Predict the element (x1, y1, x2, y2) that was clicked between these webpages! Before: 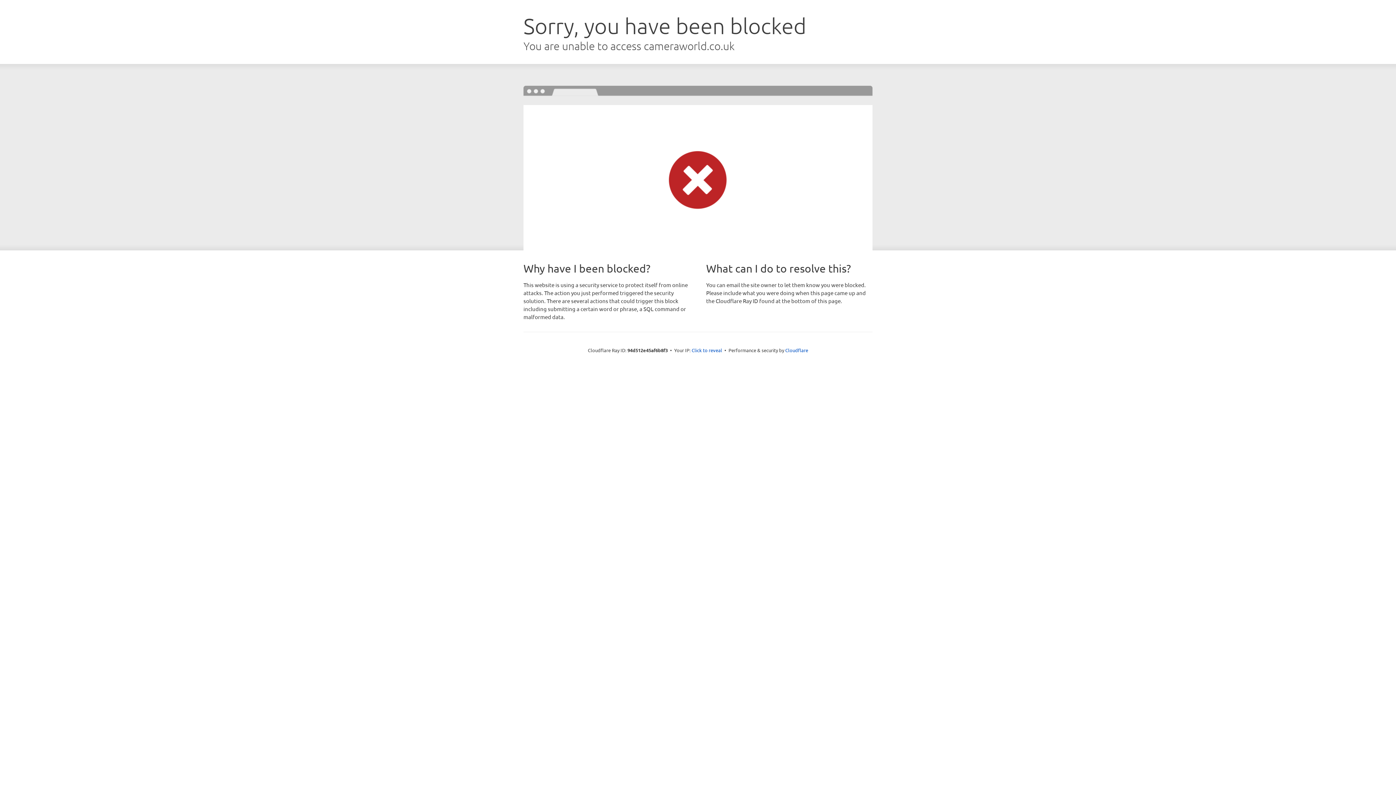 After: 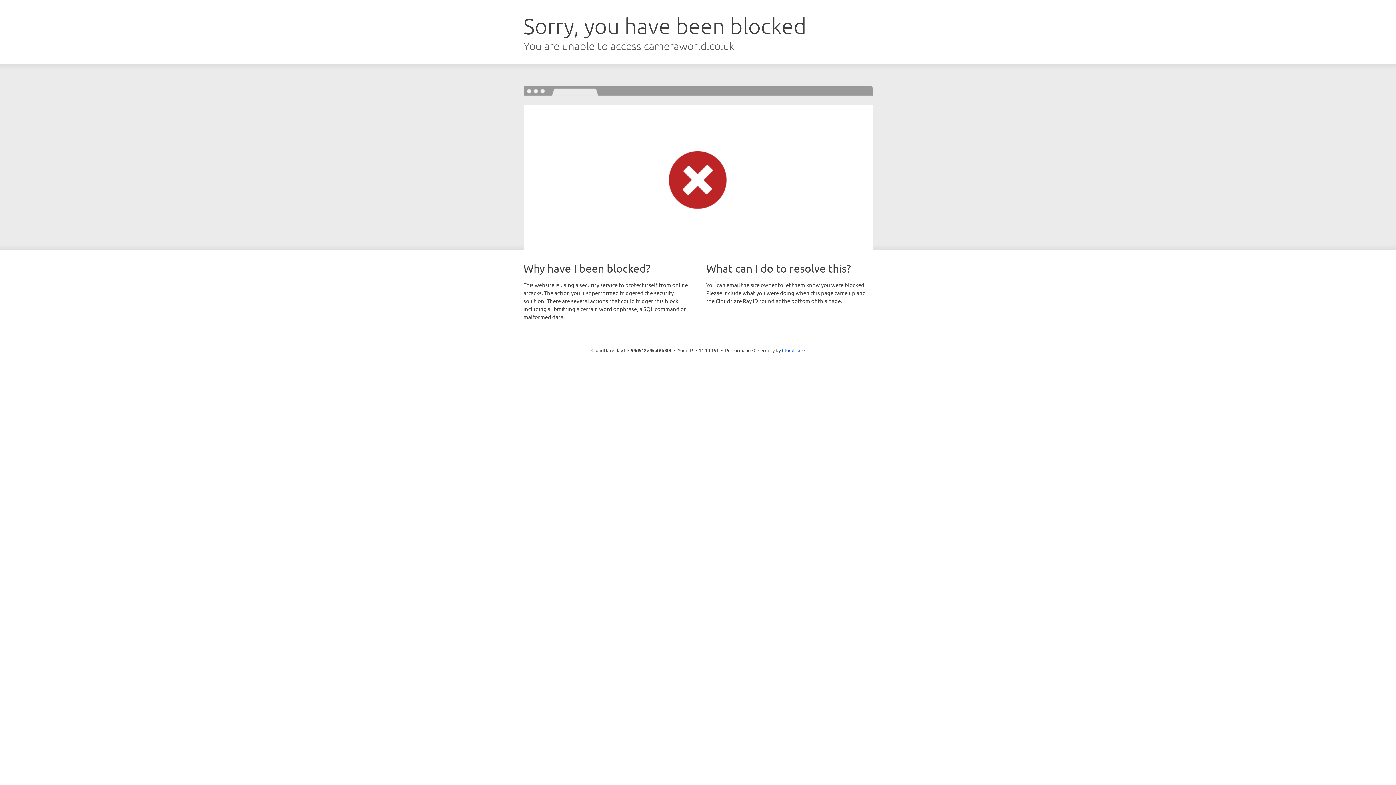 Action: label: Click to reveal bbox: (691, 346, 722, 353)